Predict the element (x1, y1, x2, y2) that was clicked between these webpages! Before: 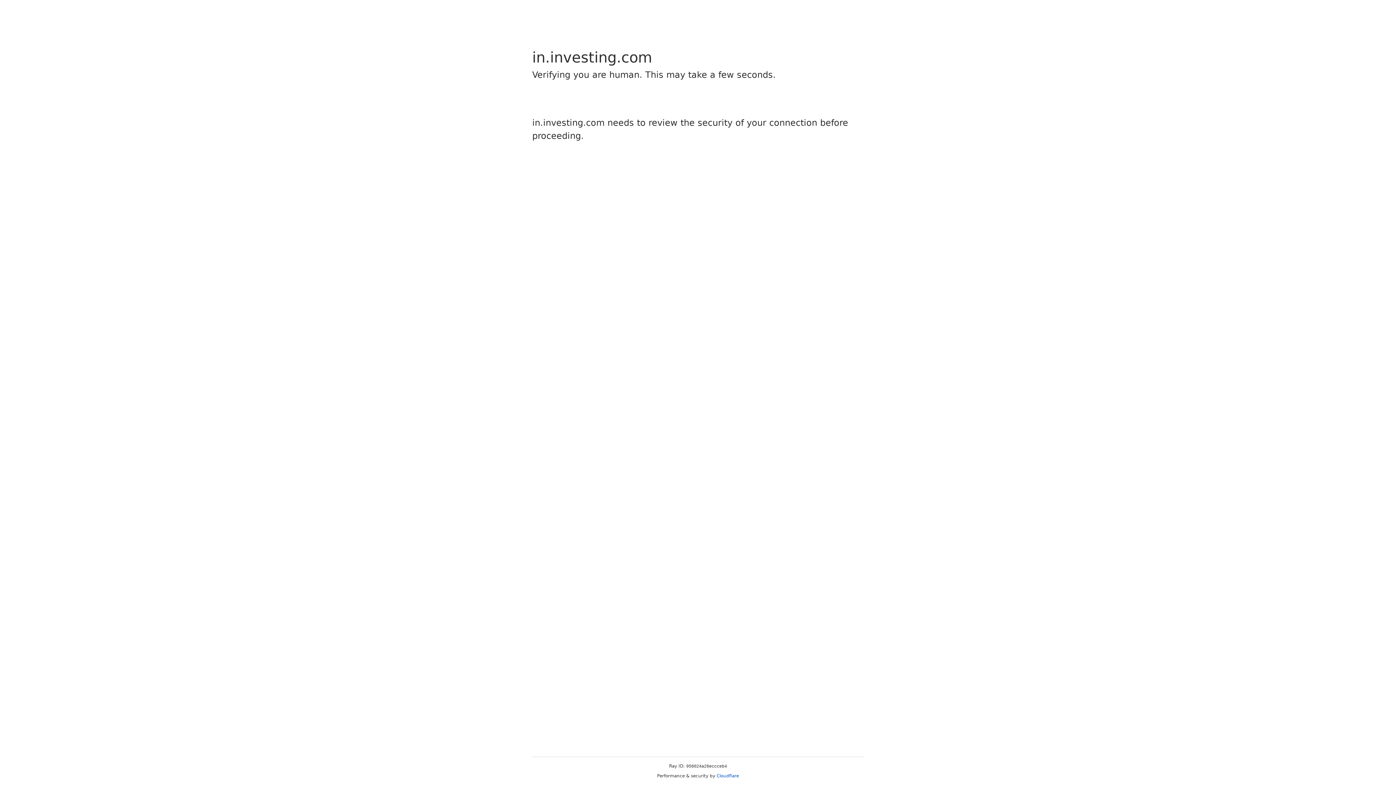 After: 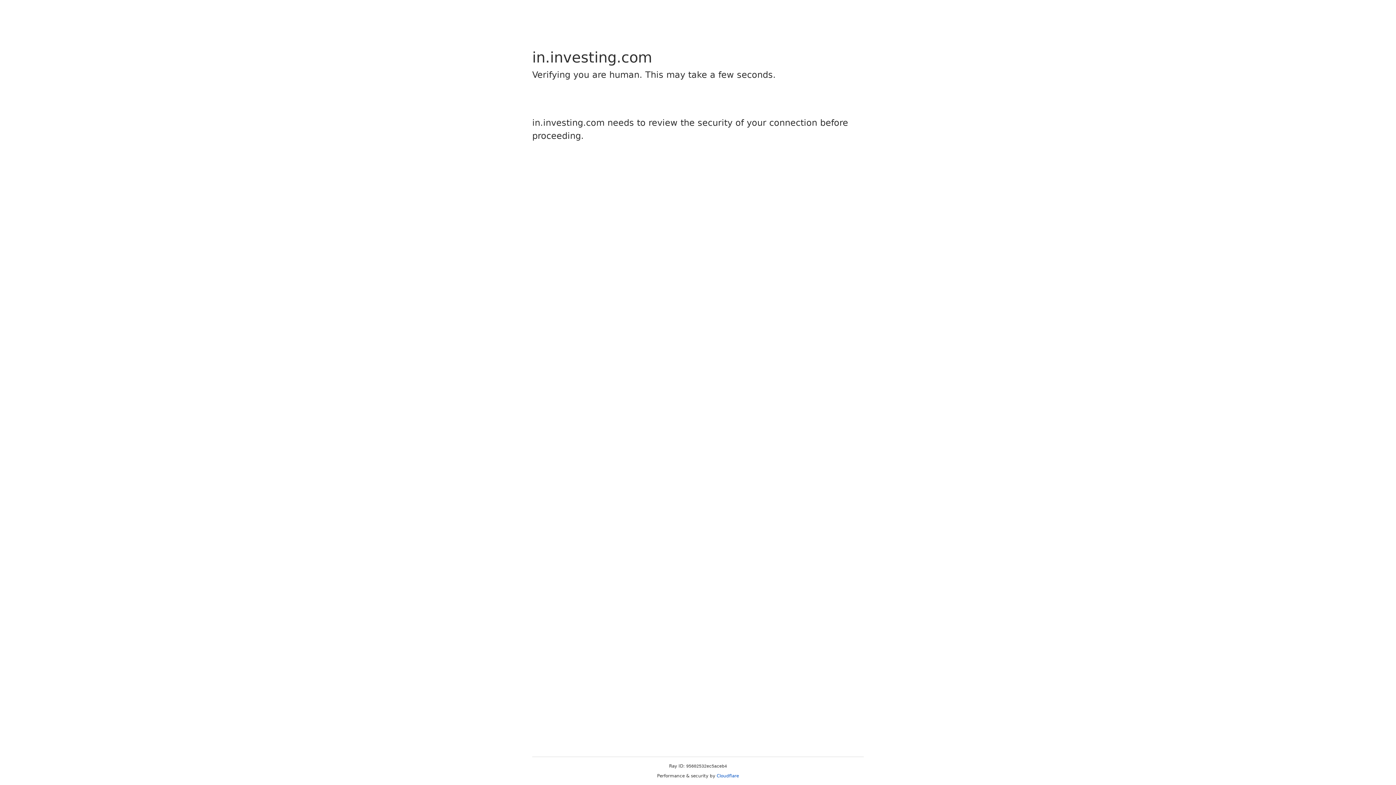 Action: bbox: (716, 773, 739, 778) label: Cloudflare